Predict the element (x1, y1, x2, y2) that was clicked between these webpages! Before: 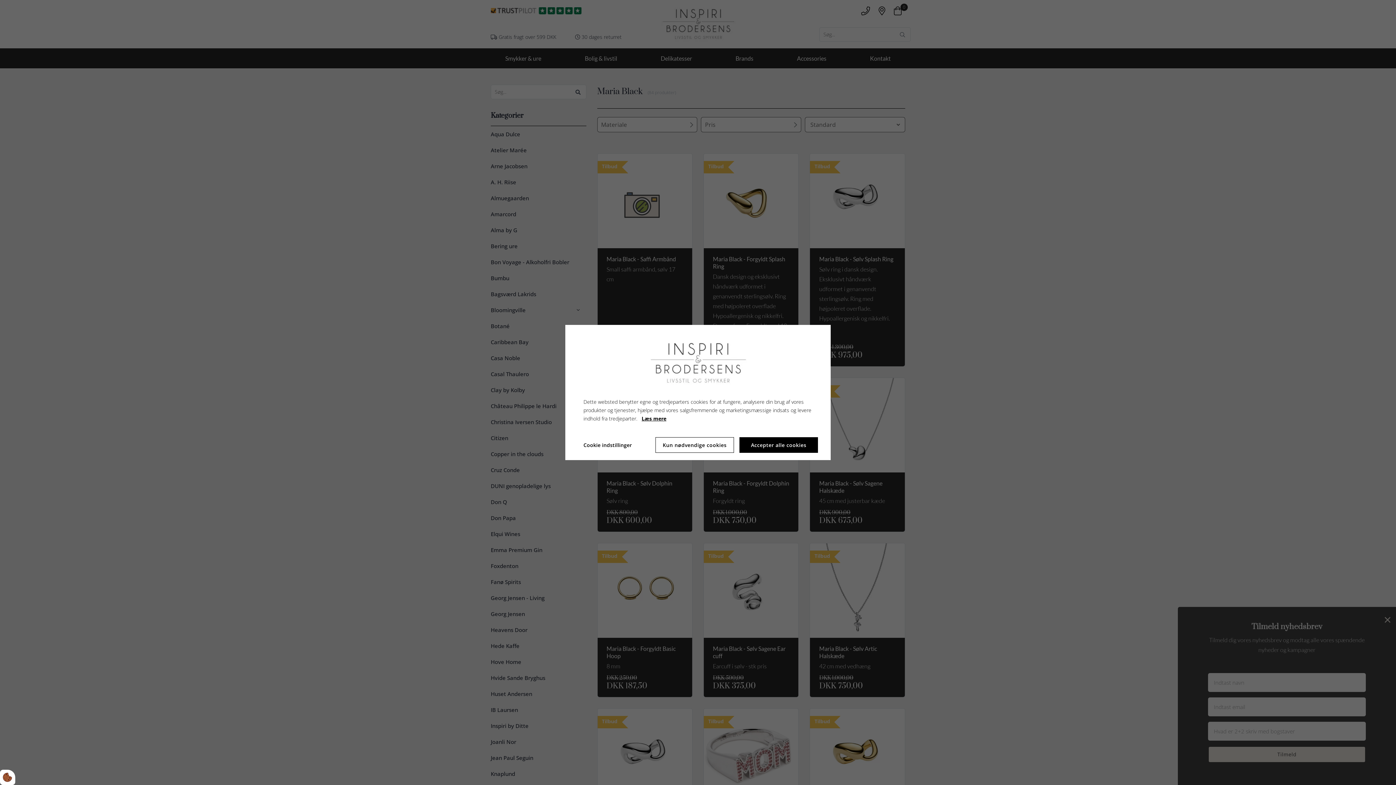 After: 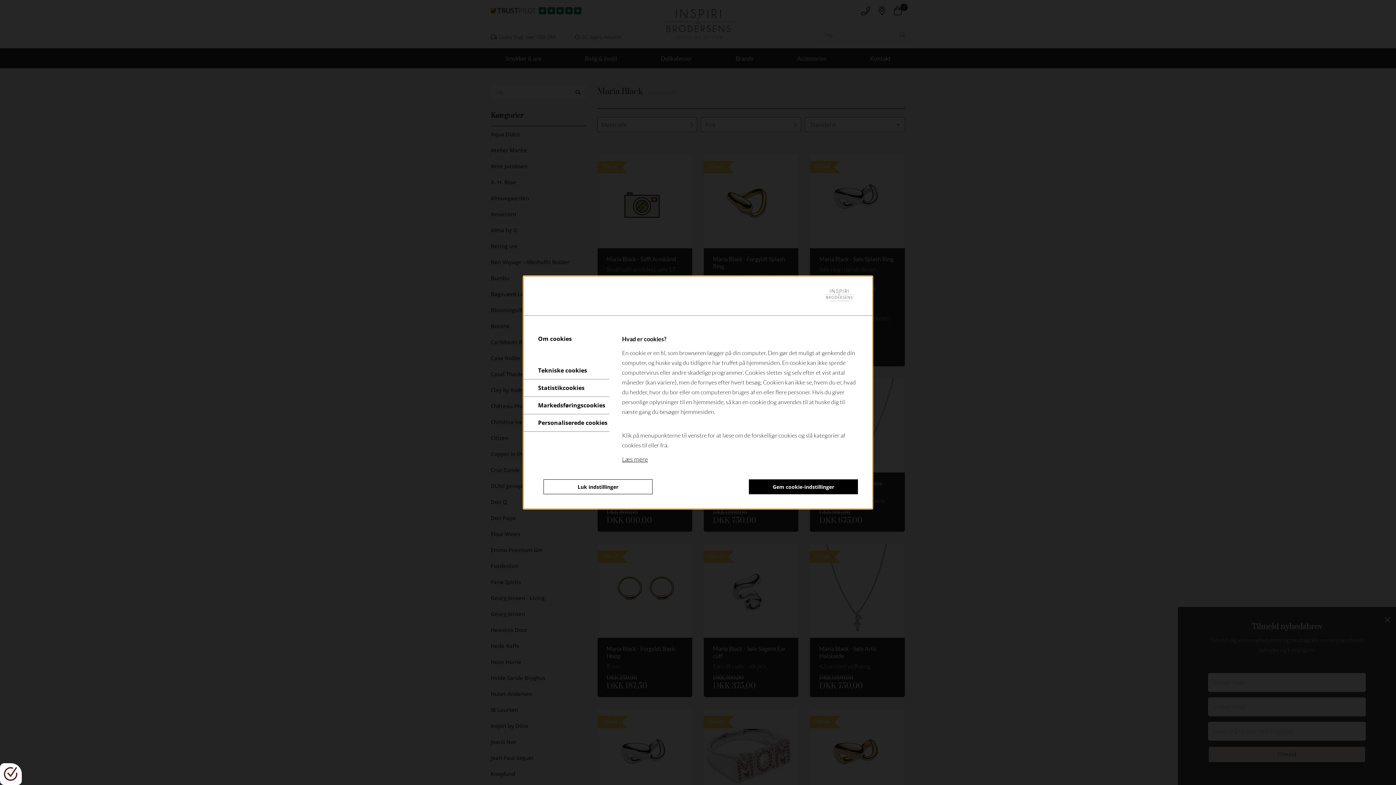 Action: bbox: (0, 770, 15, 785)